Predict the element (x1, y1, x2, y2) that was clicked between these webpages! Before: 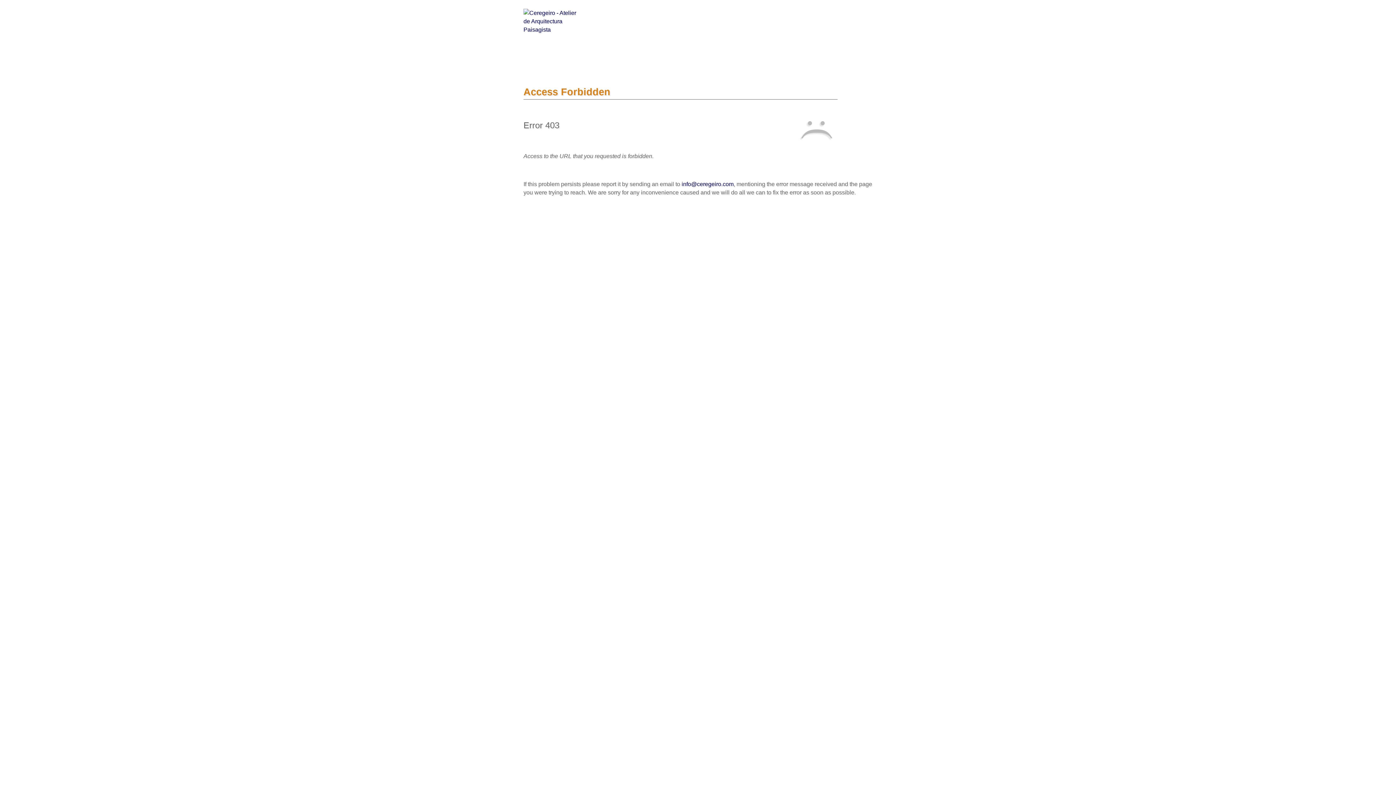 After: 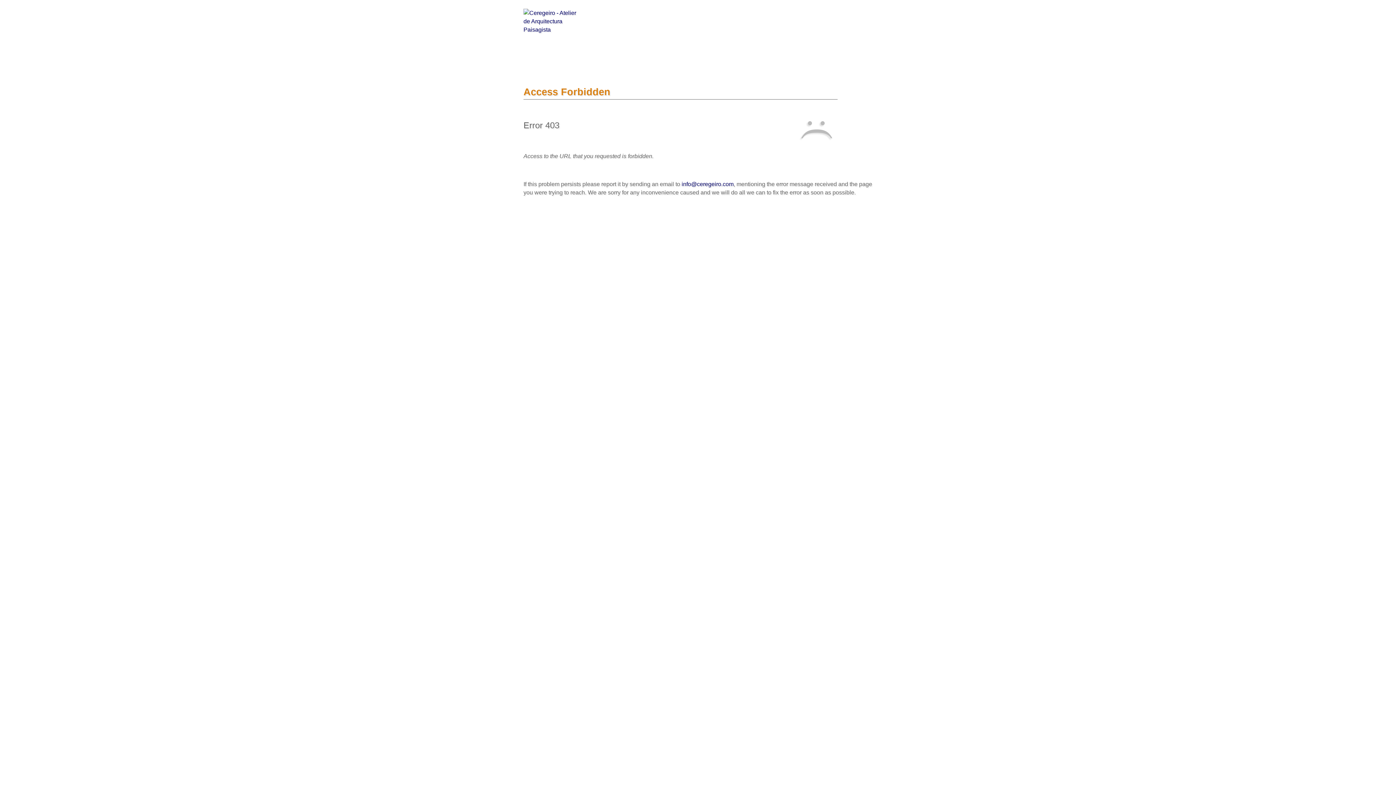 Action: label: info@ceregeiro.com bbox: (681, 181, 733, 187)